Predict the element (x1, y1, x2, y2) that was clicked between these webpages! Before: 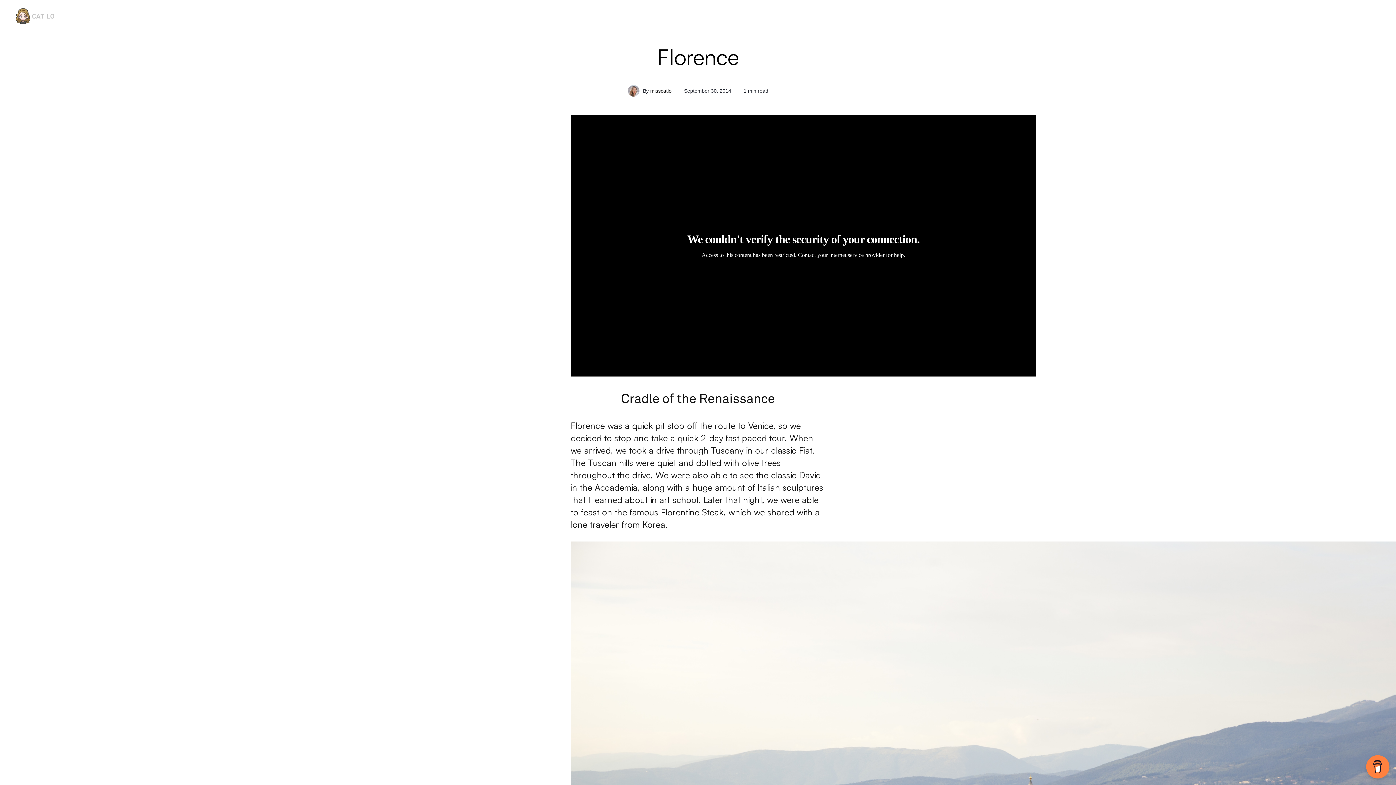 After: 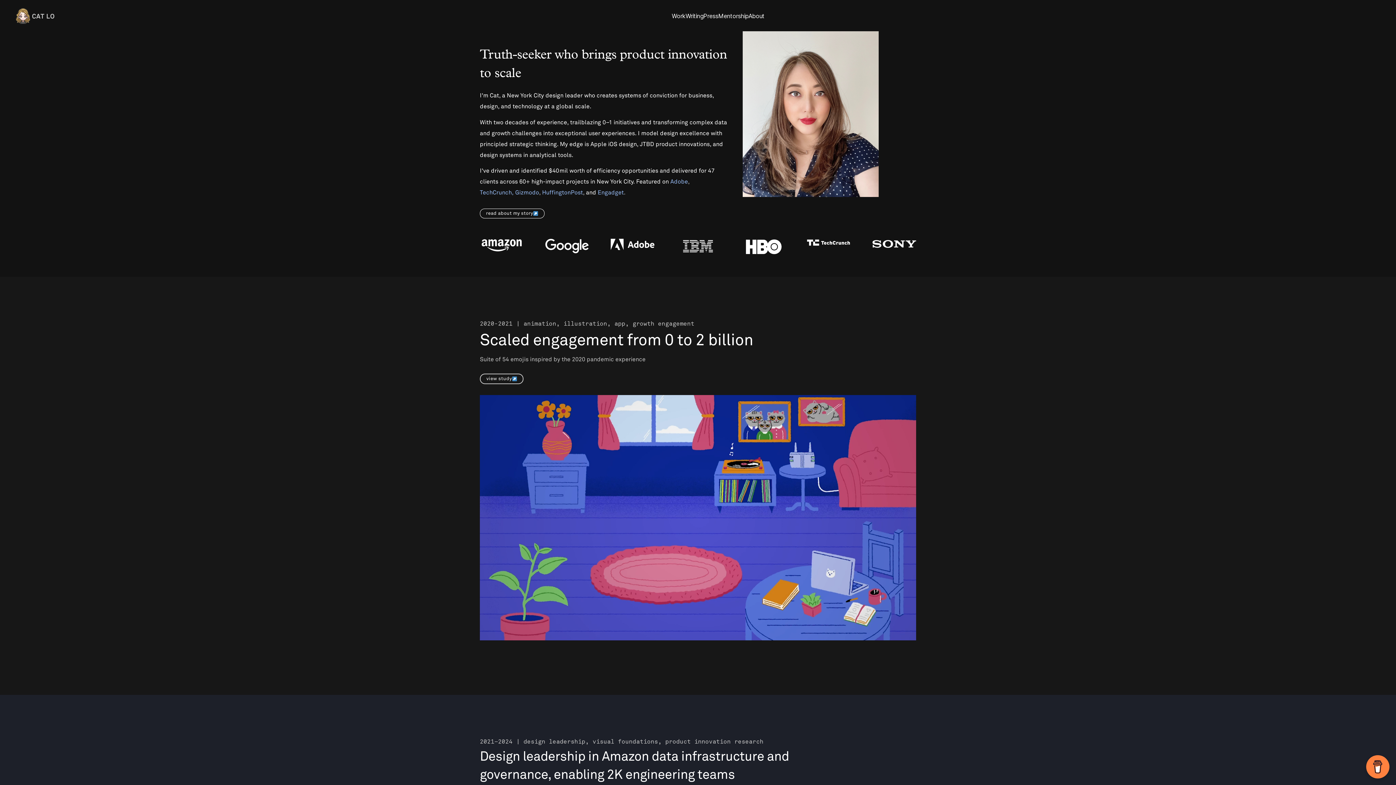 Action: label: CAT LO bbox: (32, 11, 54, 19)